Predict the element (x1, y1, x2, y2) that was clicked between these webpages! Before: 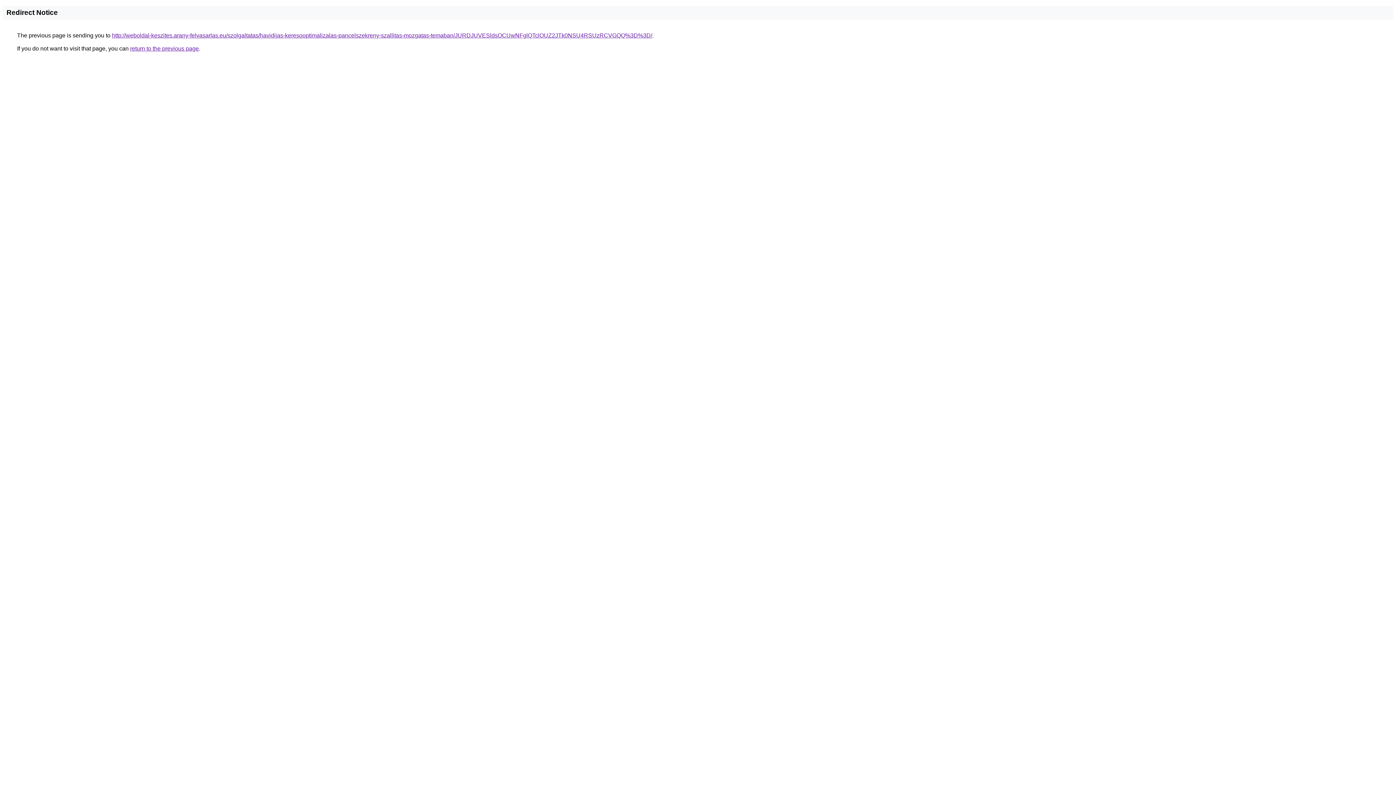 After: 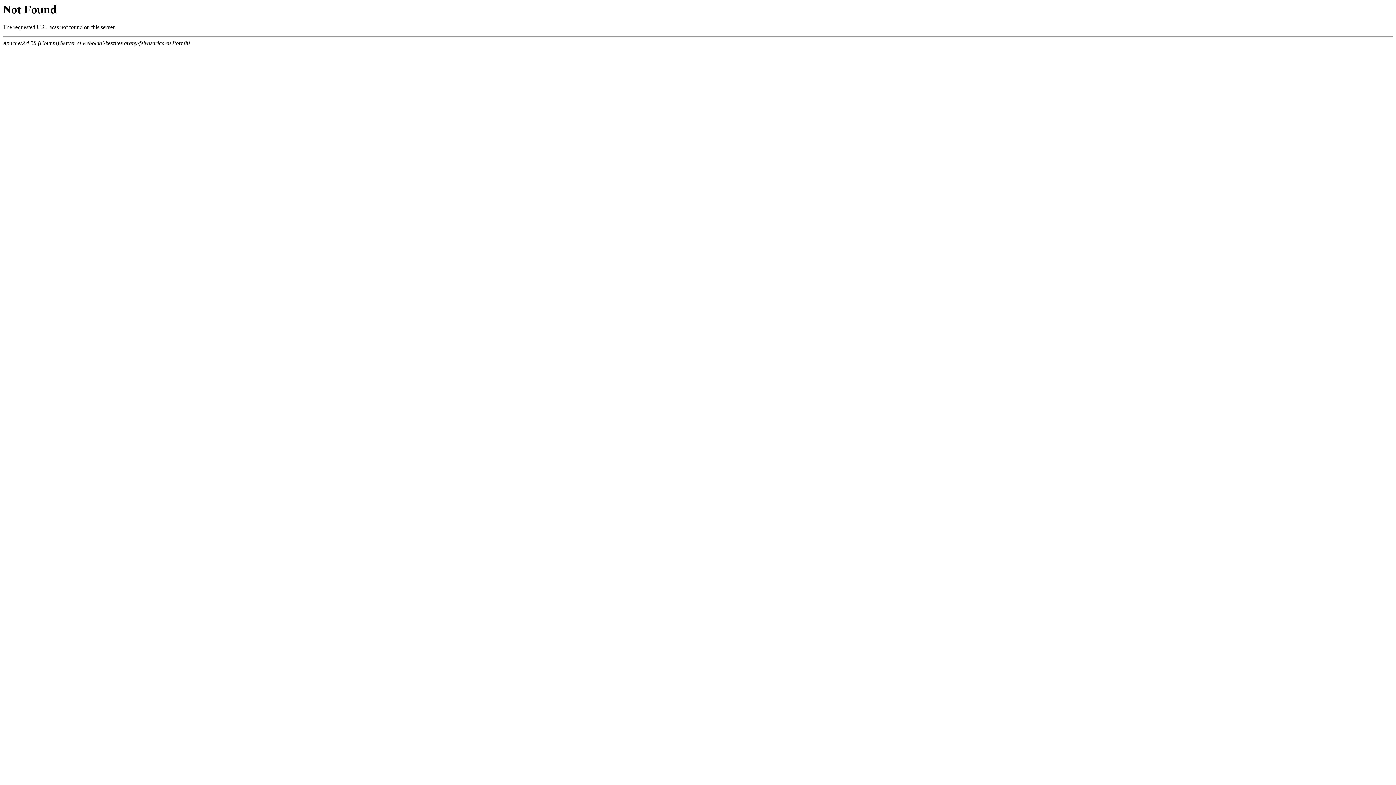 Action: bbox: (112, 32, 652, 38) label: http://weboldal-keszites.arany-felvasarlas.eu/szolgaltatas/havidijas-keresooptimalizalas-pancelszekreny-szallitas-mozgatas-temaban/JURDJUVESldsOCUwNFglQTclOUZ2JTk0NSU4RSUzRCVGQQ%3D%3D/